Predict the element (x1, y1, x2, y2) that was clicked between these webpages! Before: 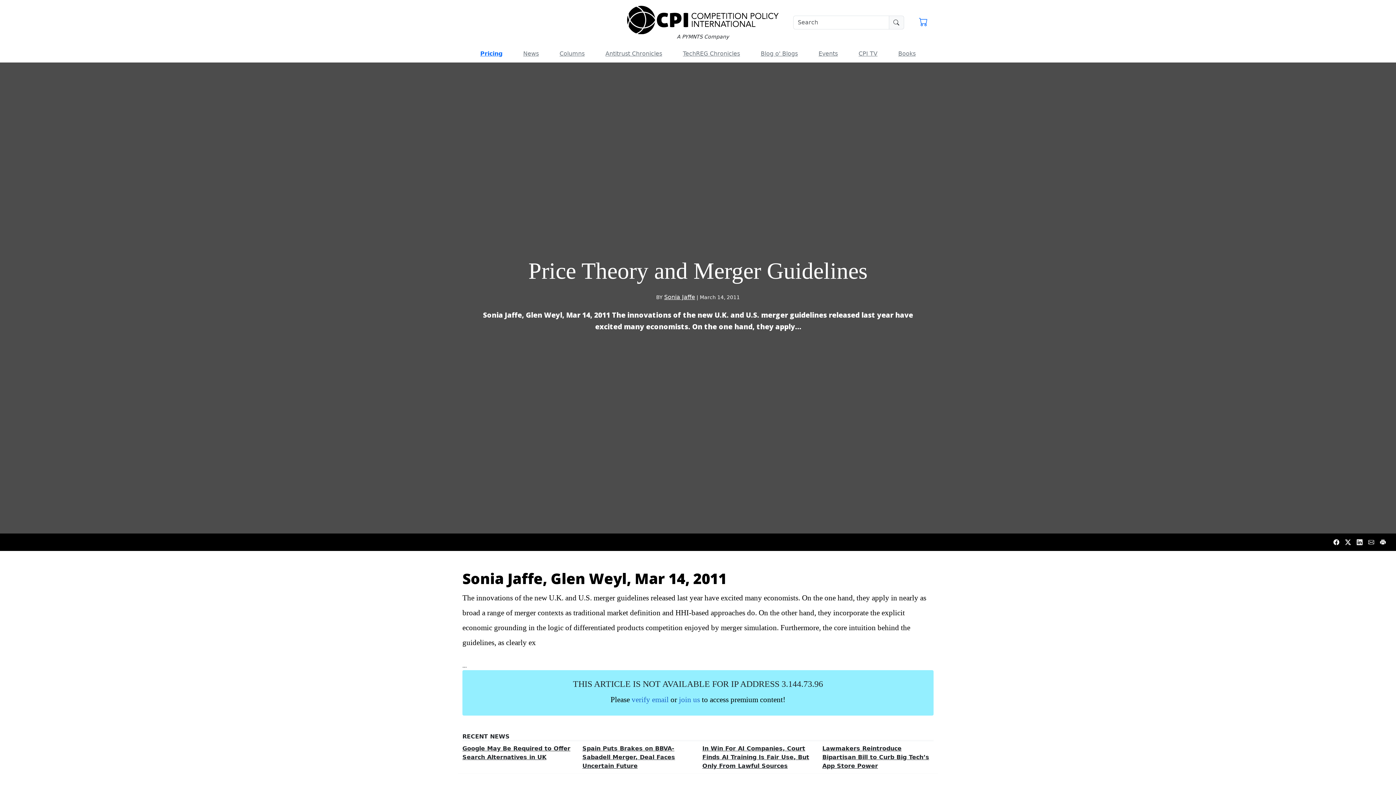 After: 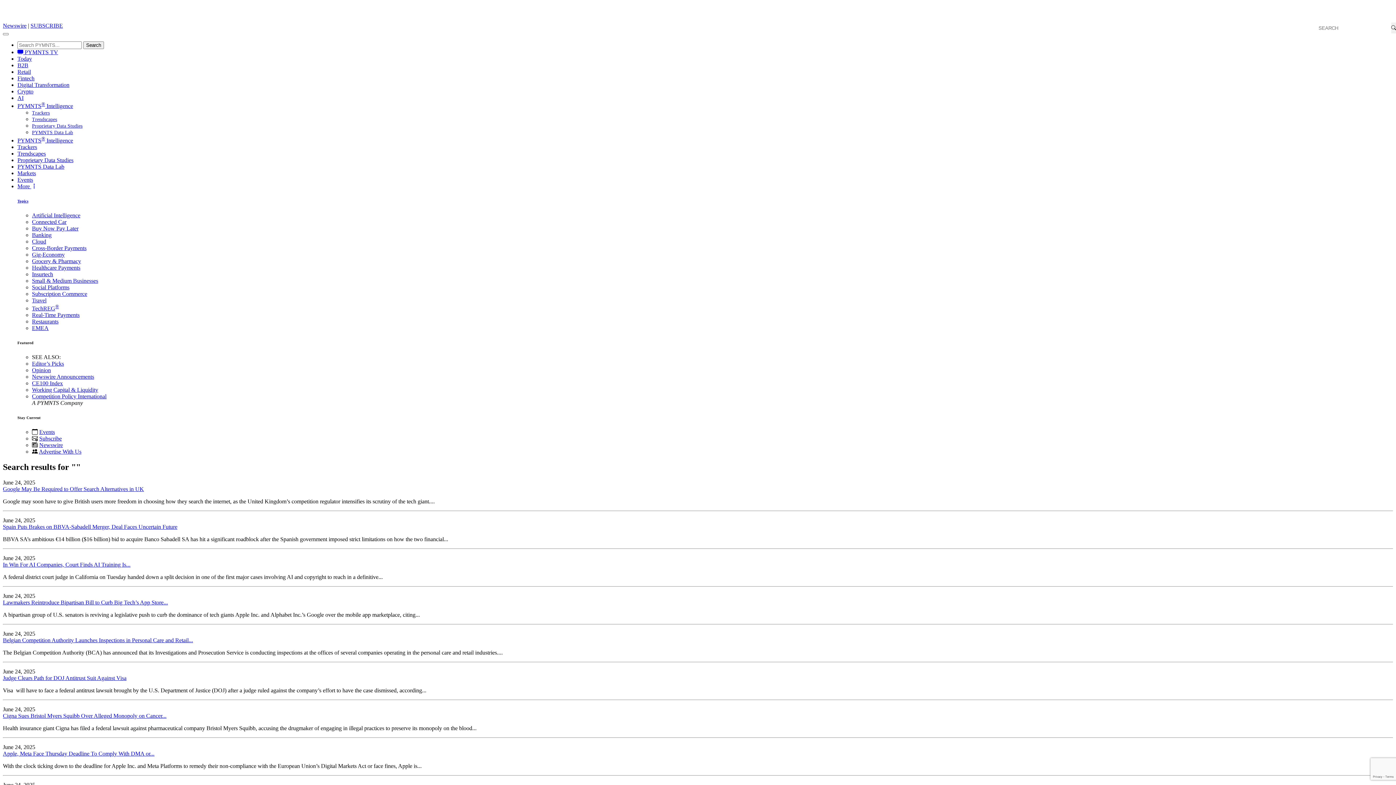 Action: bbox: (888, 15, 904, 29)